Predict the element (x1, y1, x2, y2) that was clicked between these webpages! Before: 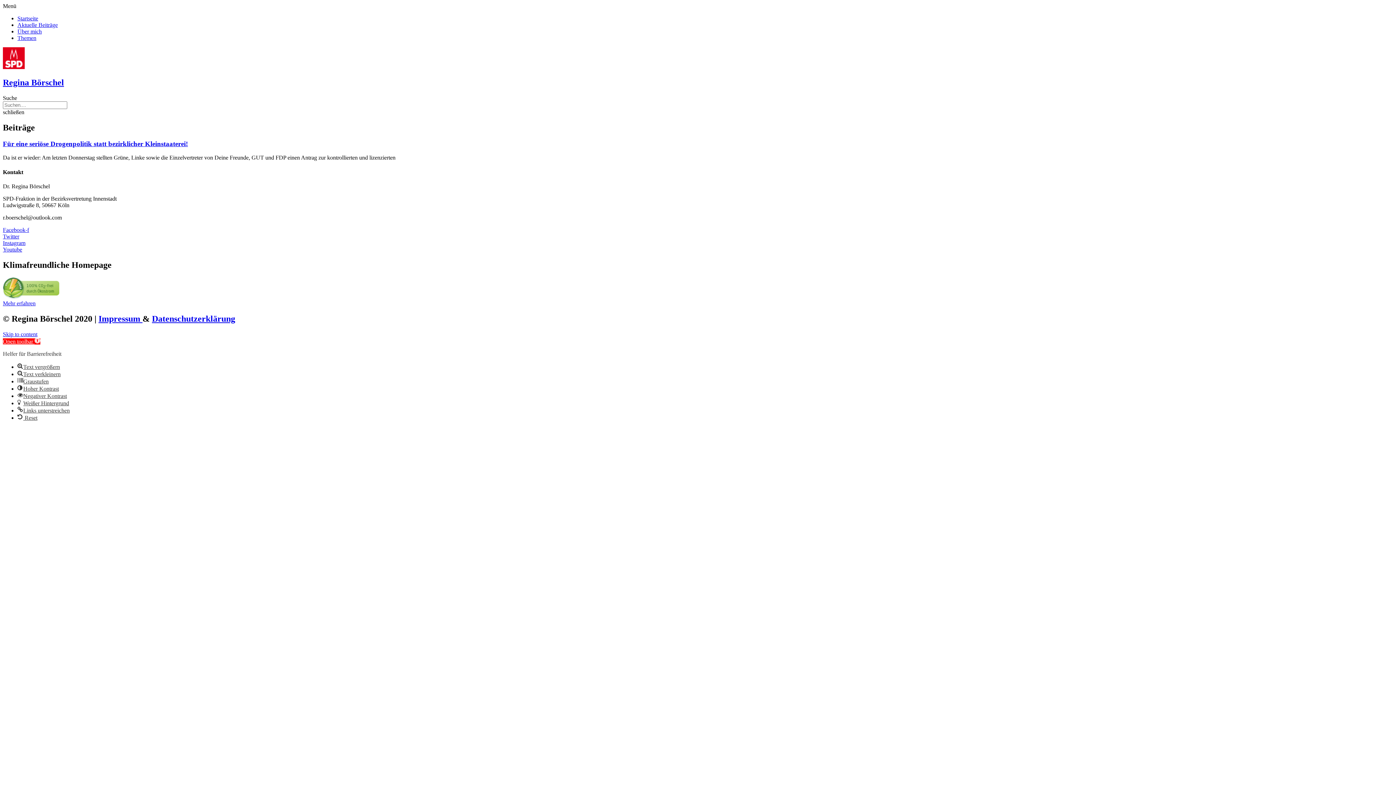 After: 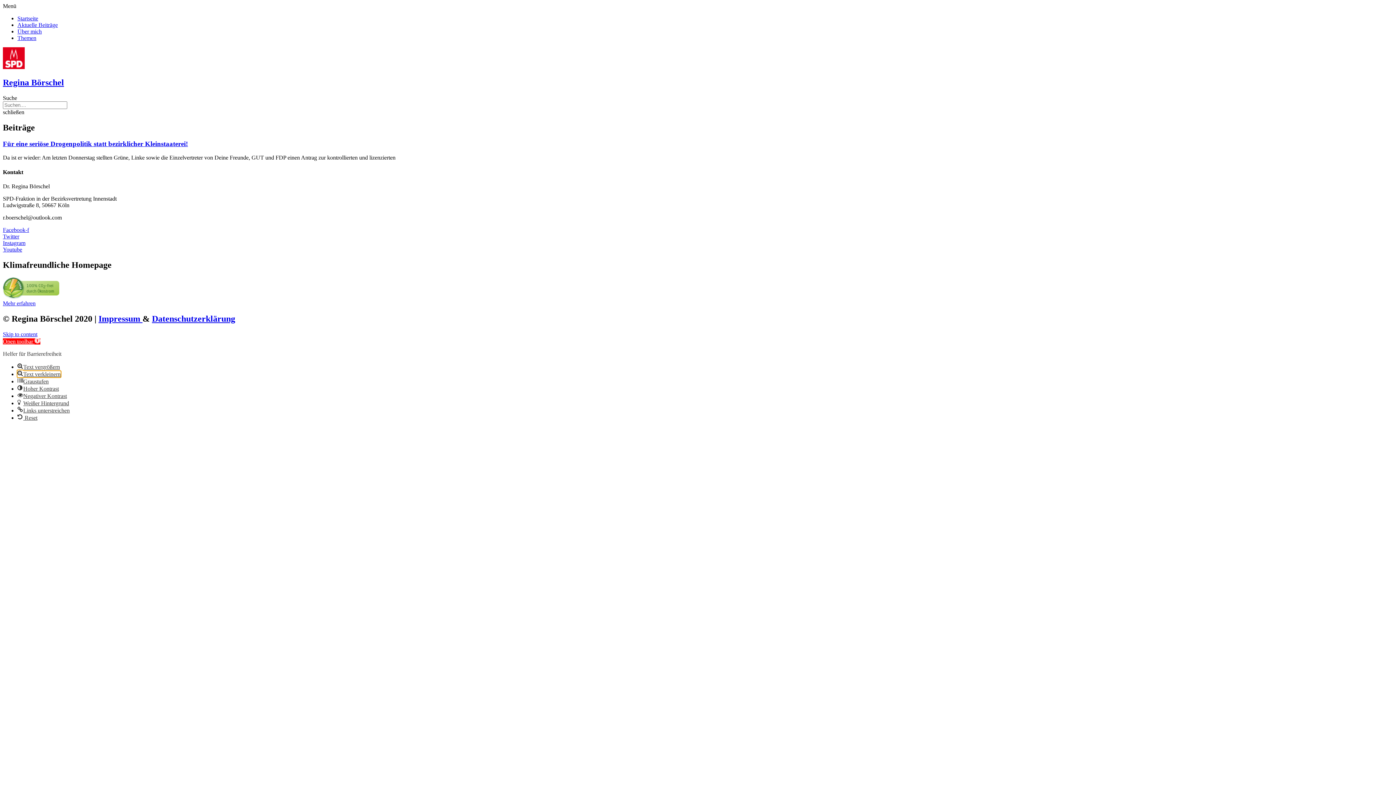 Action: bbox: (17, 371, 60, 377) label: Text verkleinern